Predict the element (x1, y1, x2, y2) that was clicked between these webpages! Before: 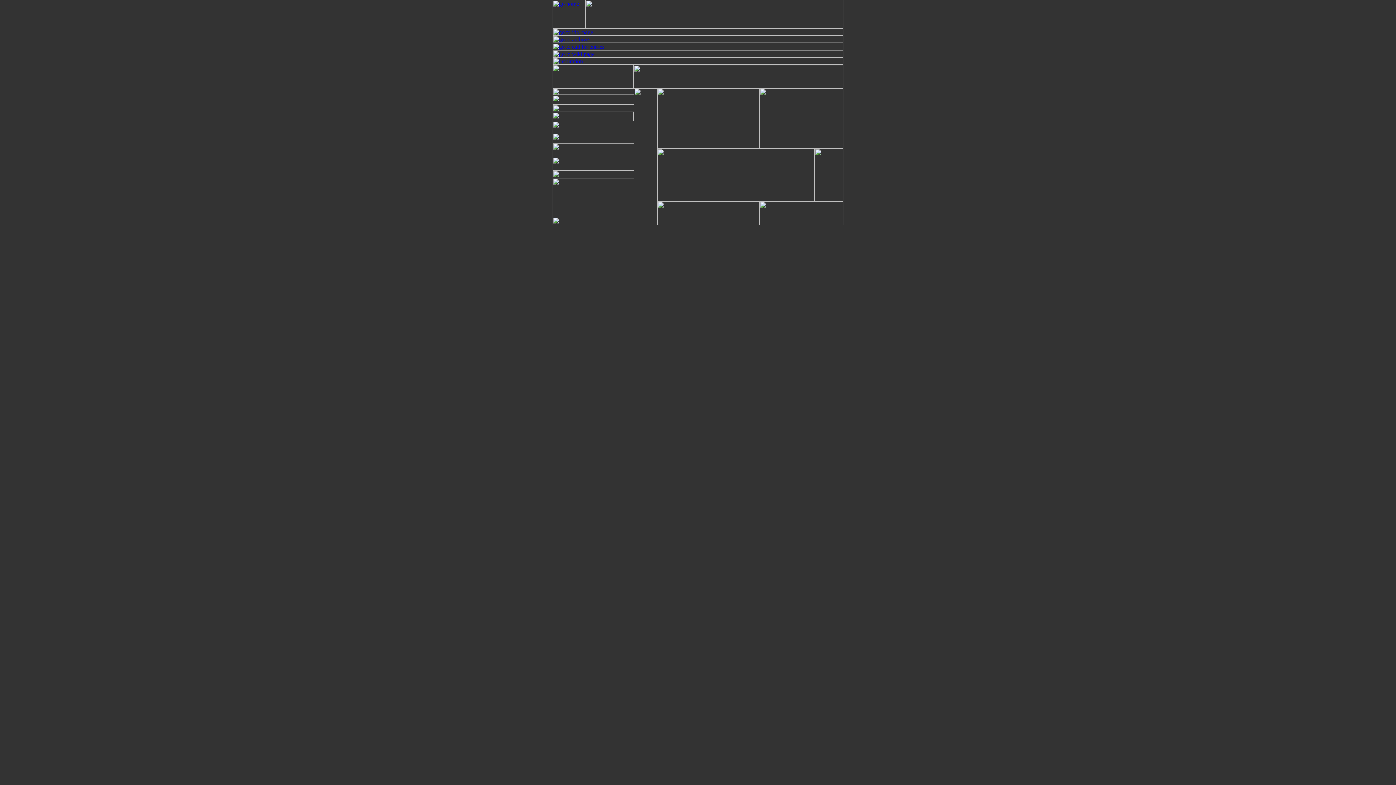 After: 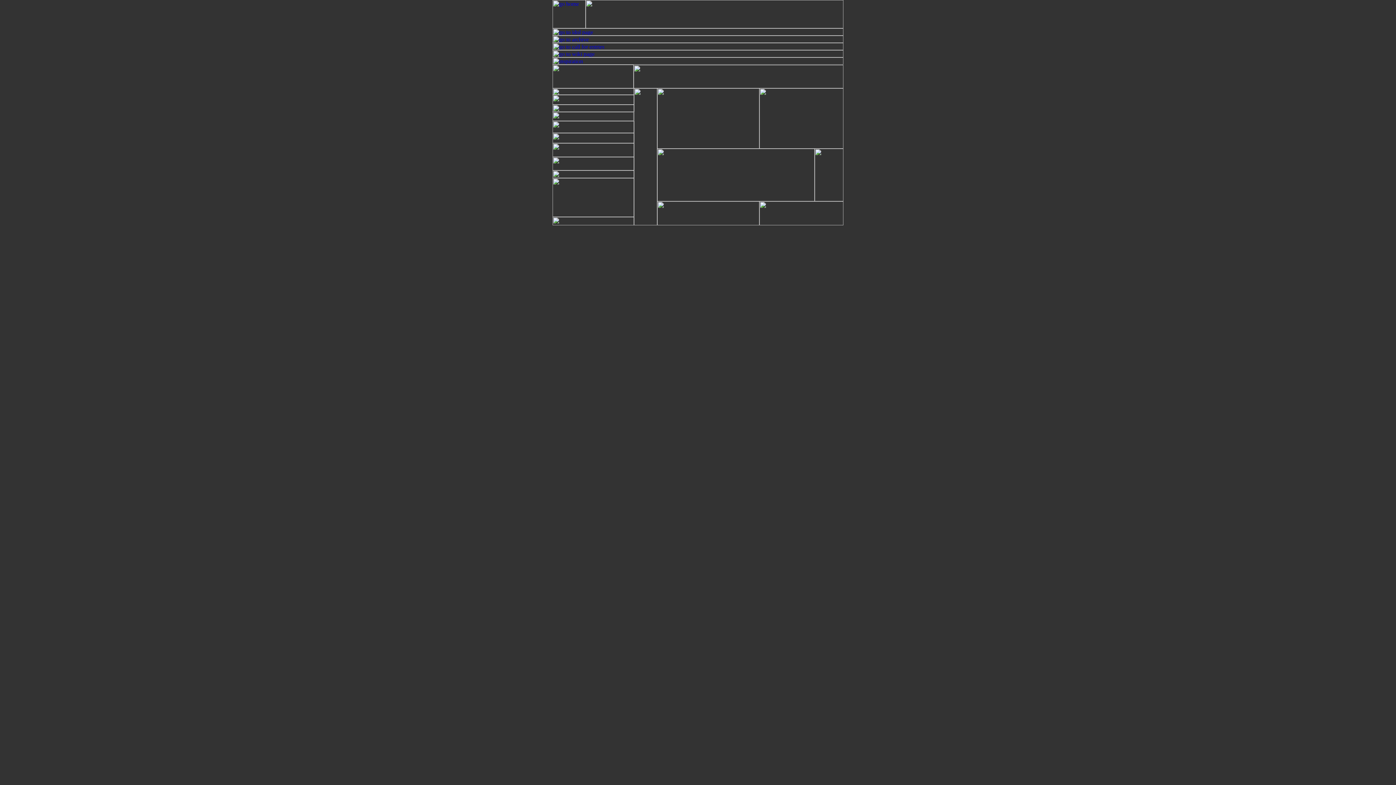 Action: bbox: (552, 45, 843, 51)